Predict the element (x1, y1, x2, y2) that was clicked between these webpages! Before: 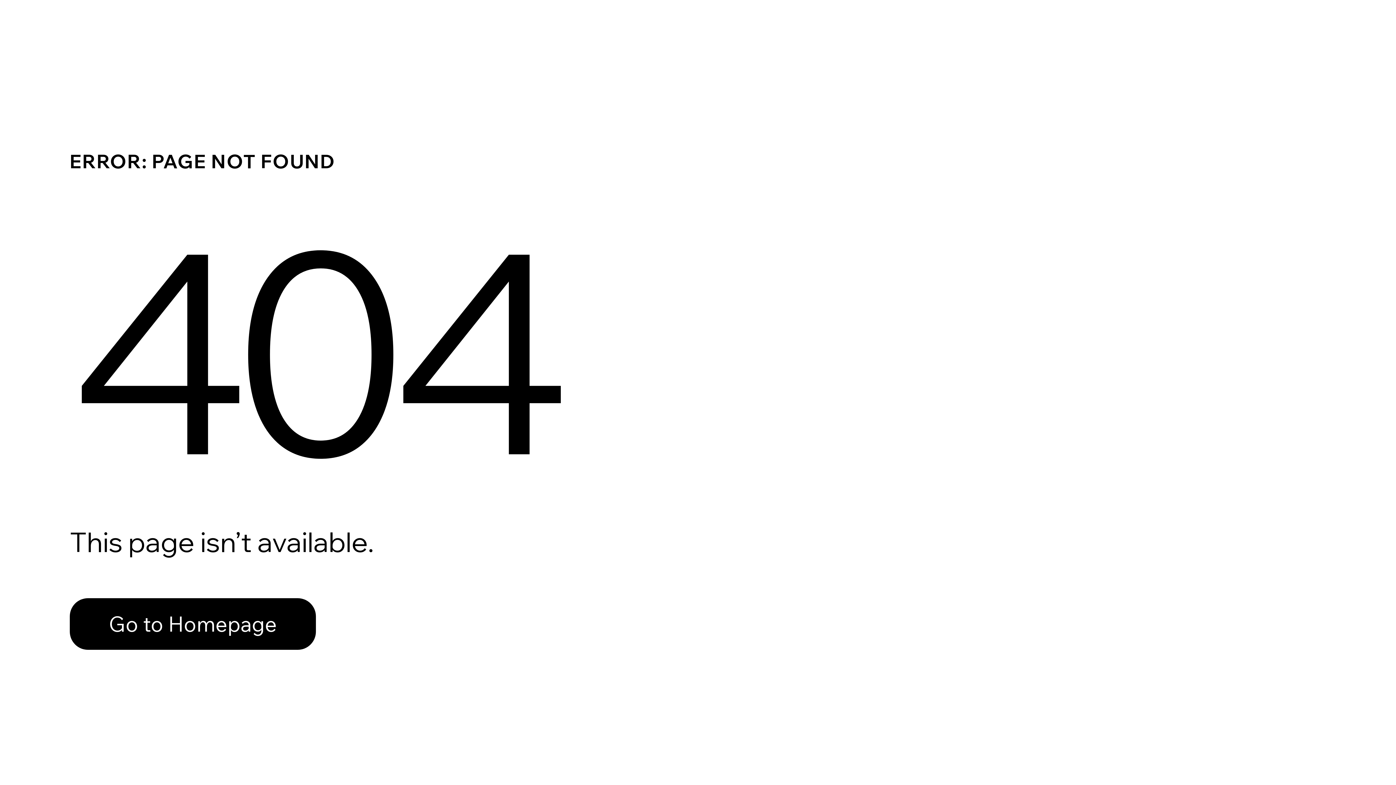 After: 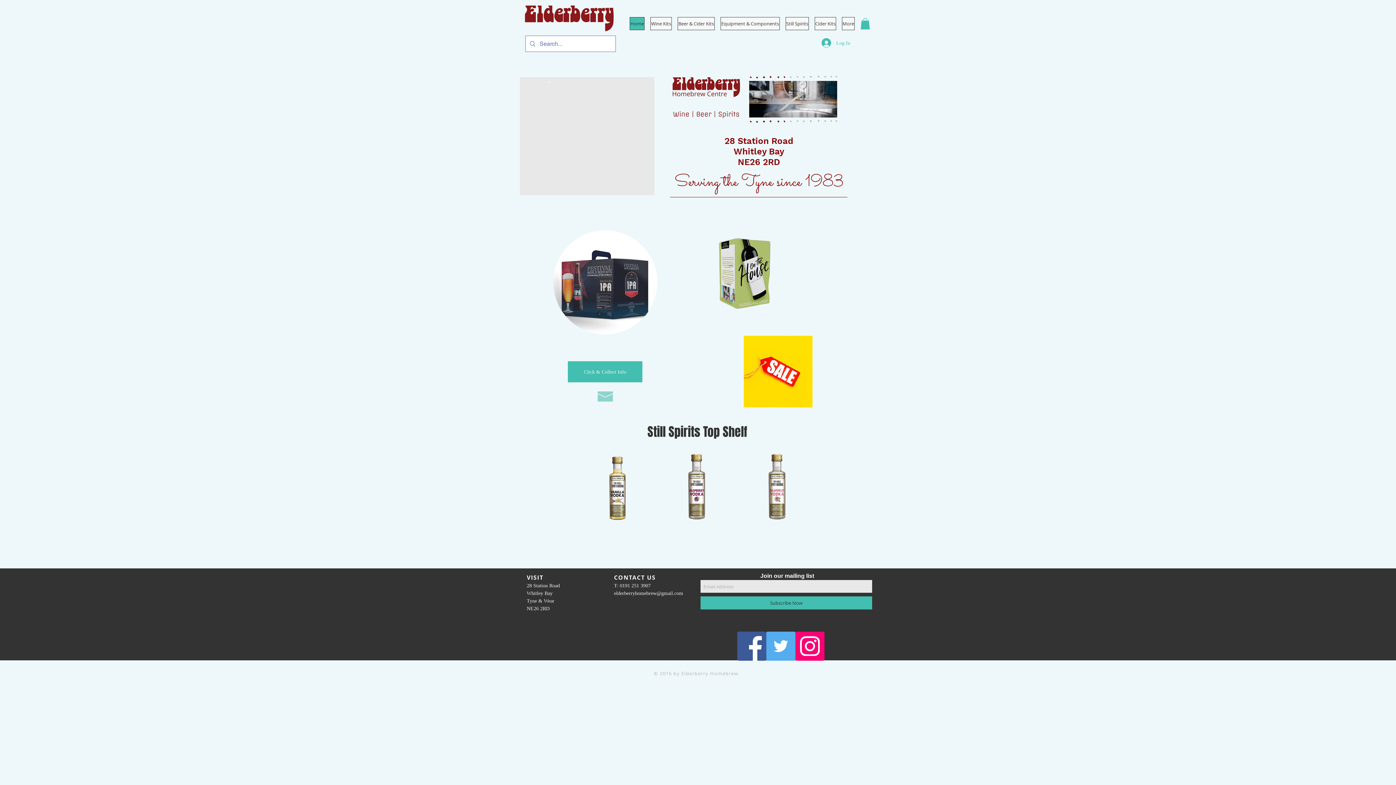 Action: bbox: (69, 582, 768, 659) label: Go to Homepage